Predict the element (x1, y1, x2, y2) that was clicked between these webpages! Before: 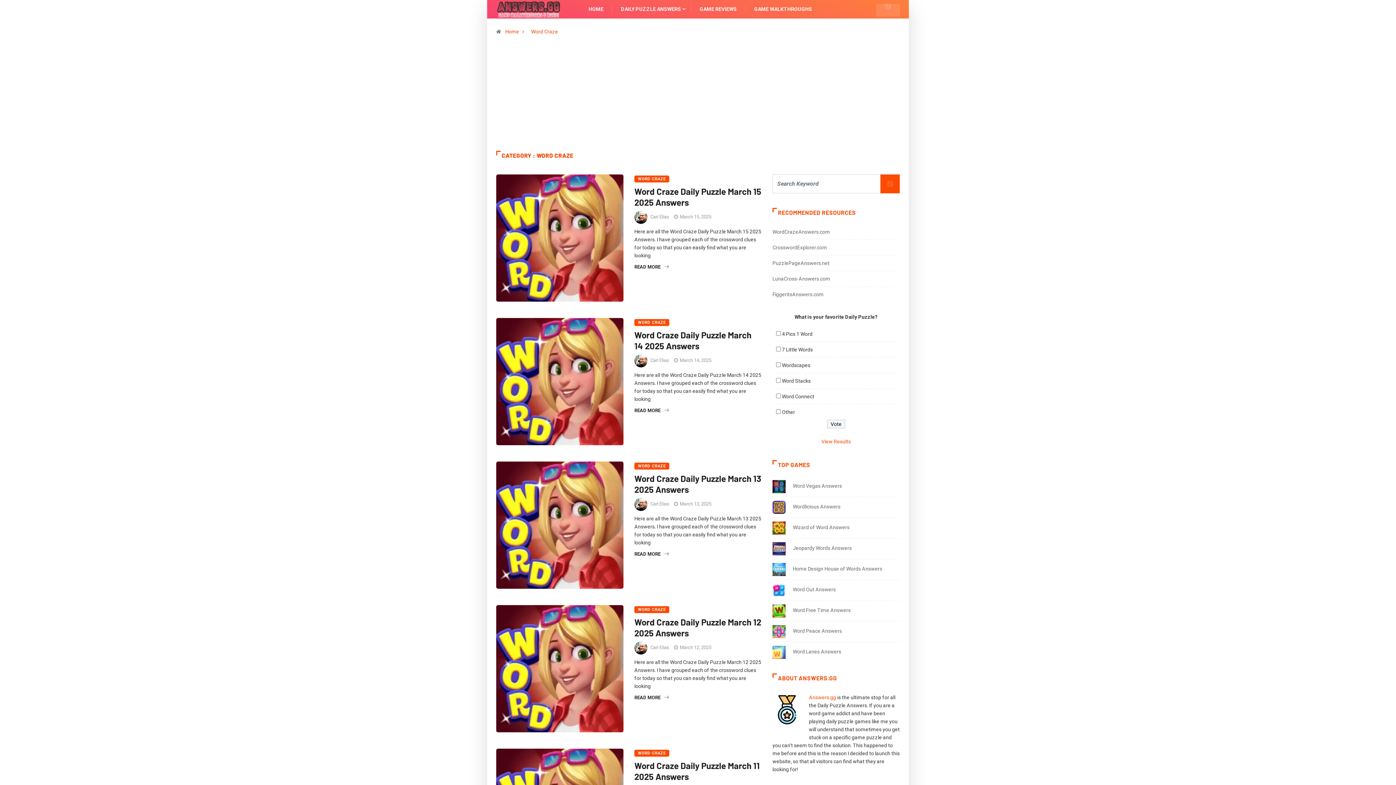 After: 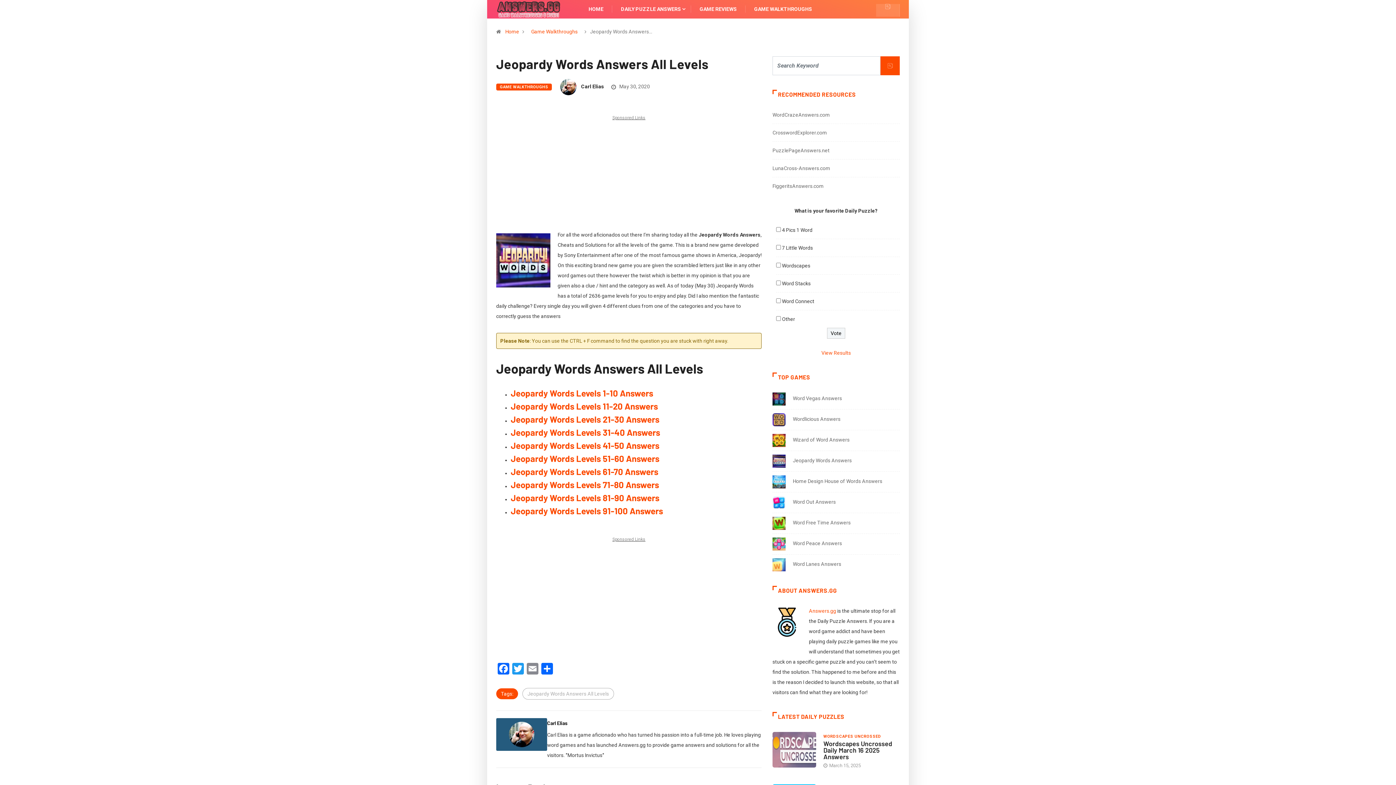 Action: bbox: (772, 545, 852, 551) label: Jeopardy Words Answers